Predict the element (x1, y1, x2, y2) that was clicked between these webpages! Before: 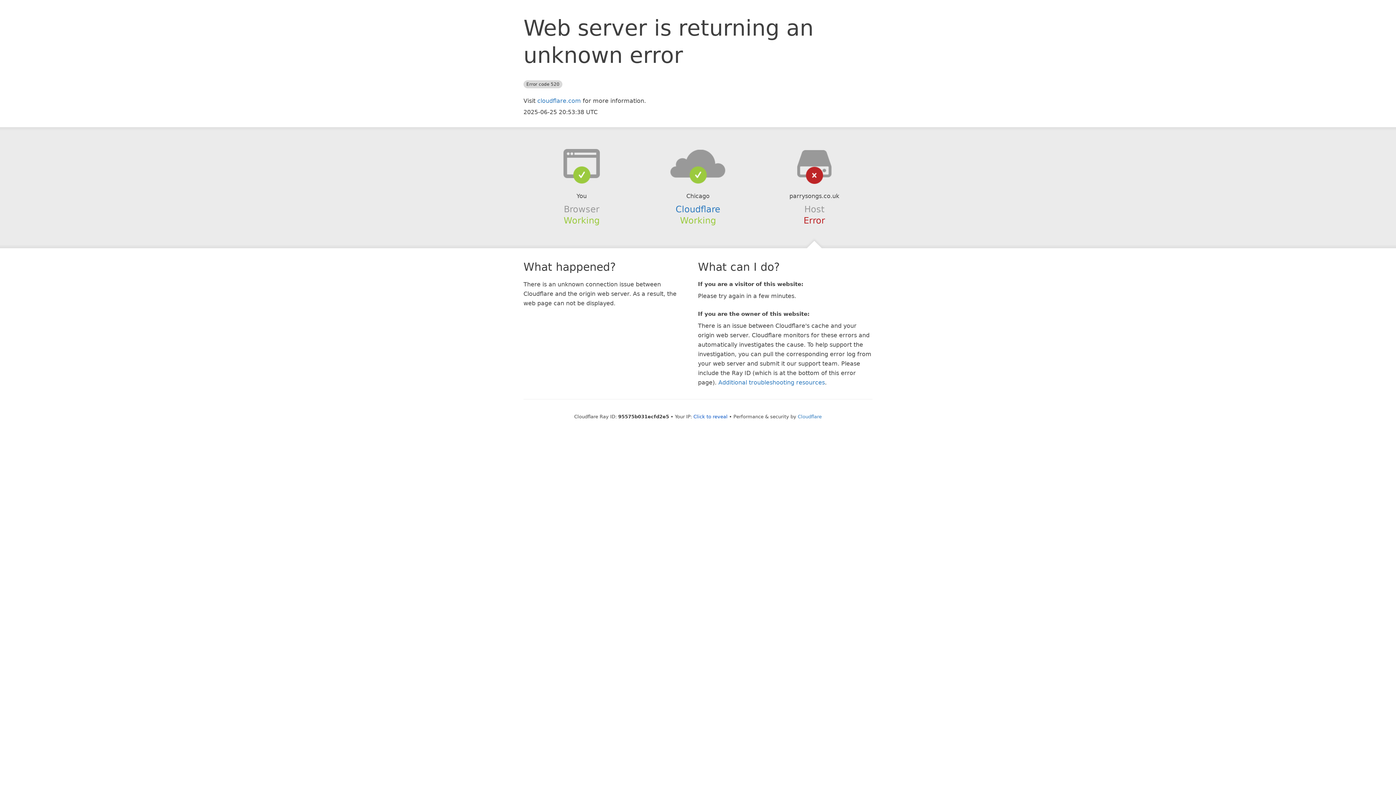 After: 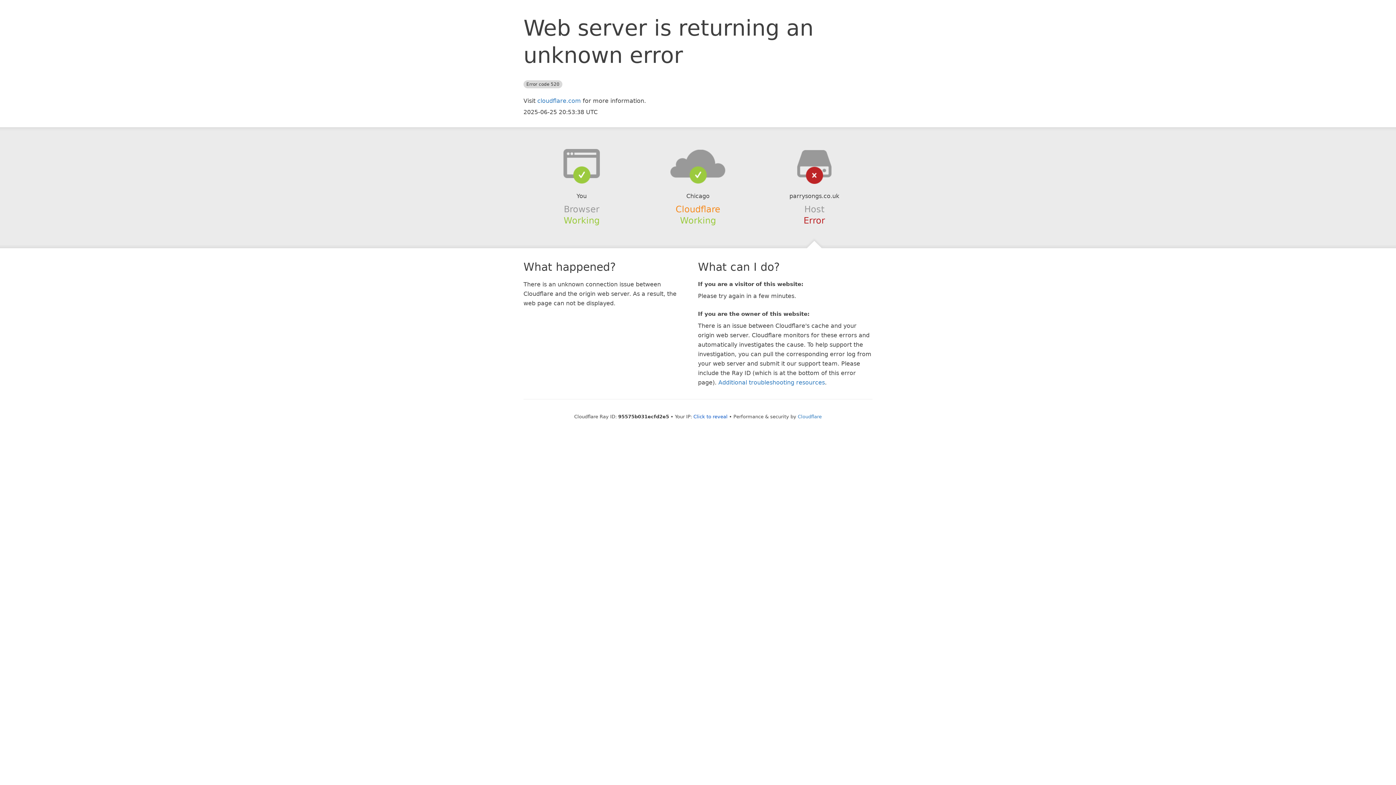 Action: bbox: (675, 204, 720, 214) label: Cloudflare